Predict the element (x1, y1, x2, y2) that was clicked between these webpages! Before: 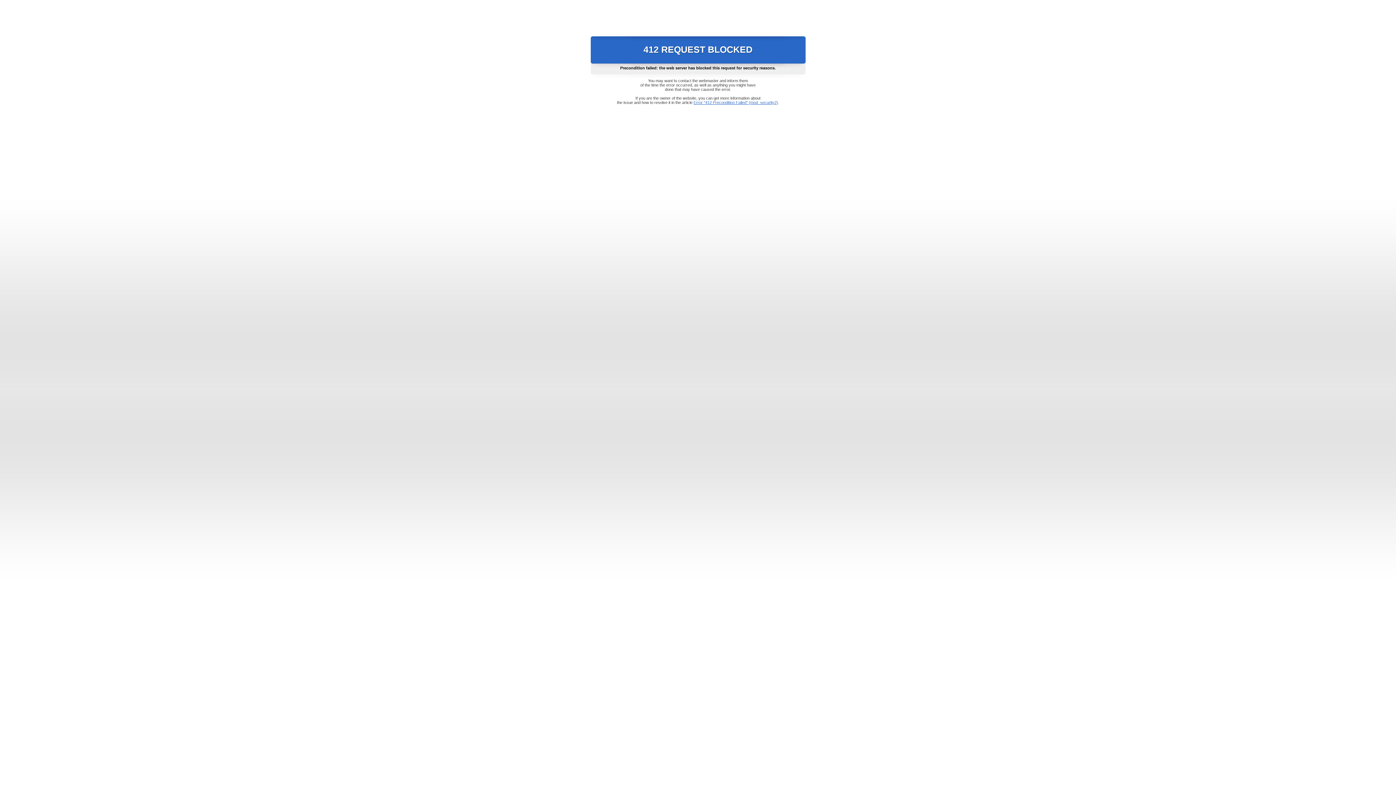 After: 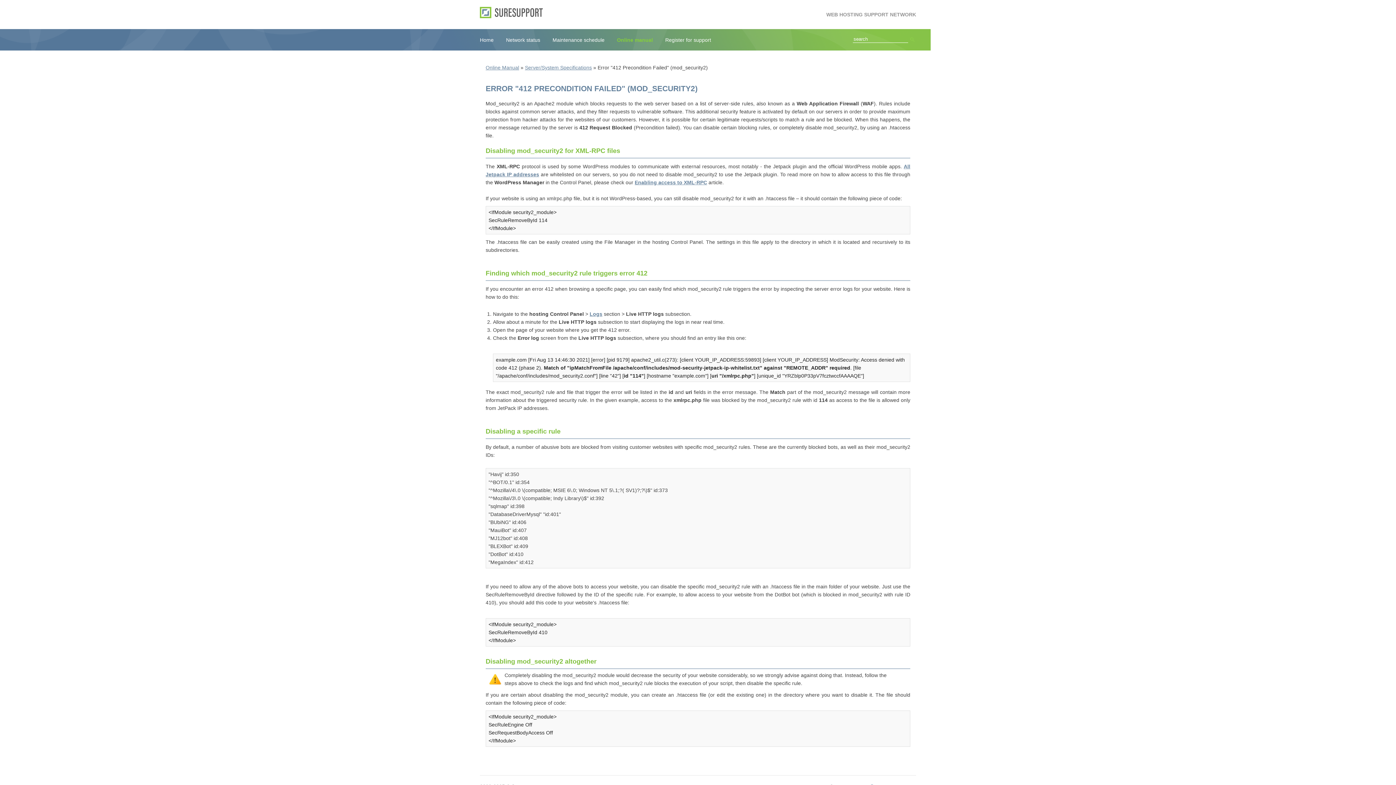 Action: label: Error "412 Precondition Failed" (mod_security2) bbox: (693, 100, 778, 104)